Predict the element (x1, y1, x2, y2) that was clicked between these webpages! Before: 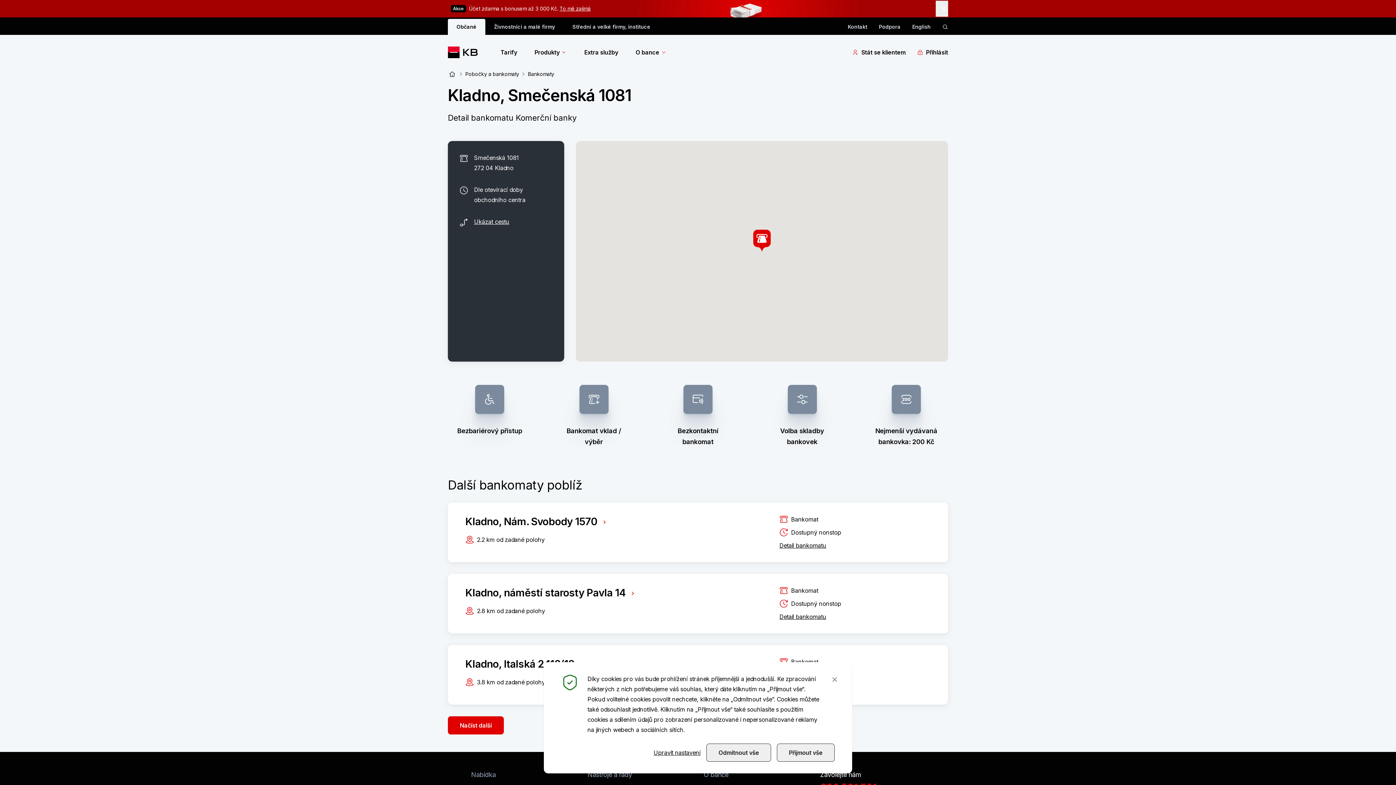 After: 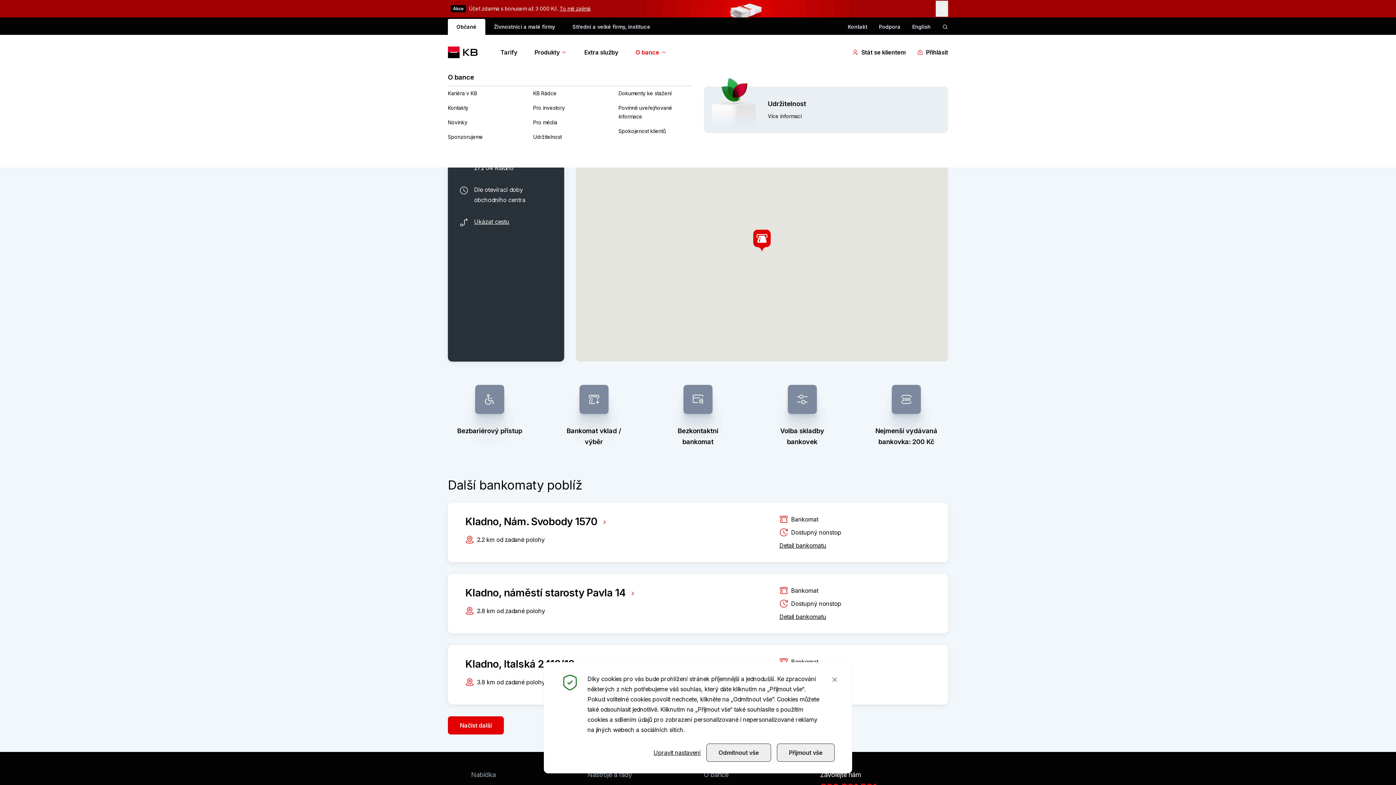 Action: bbox: (635, 47, 666, 57) label: O bance